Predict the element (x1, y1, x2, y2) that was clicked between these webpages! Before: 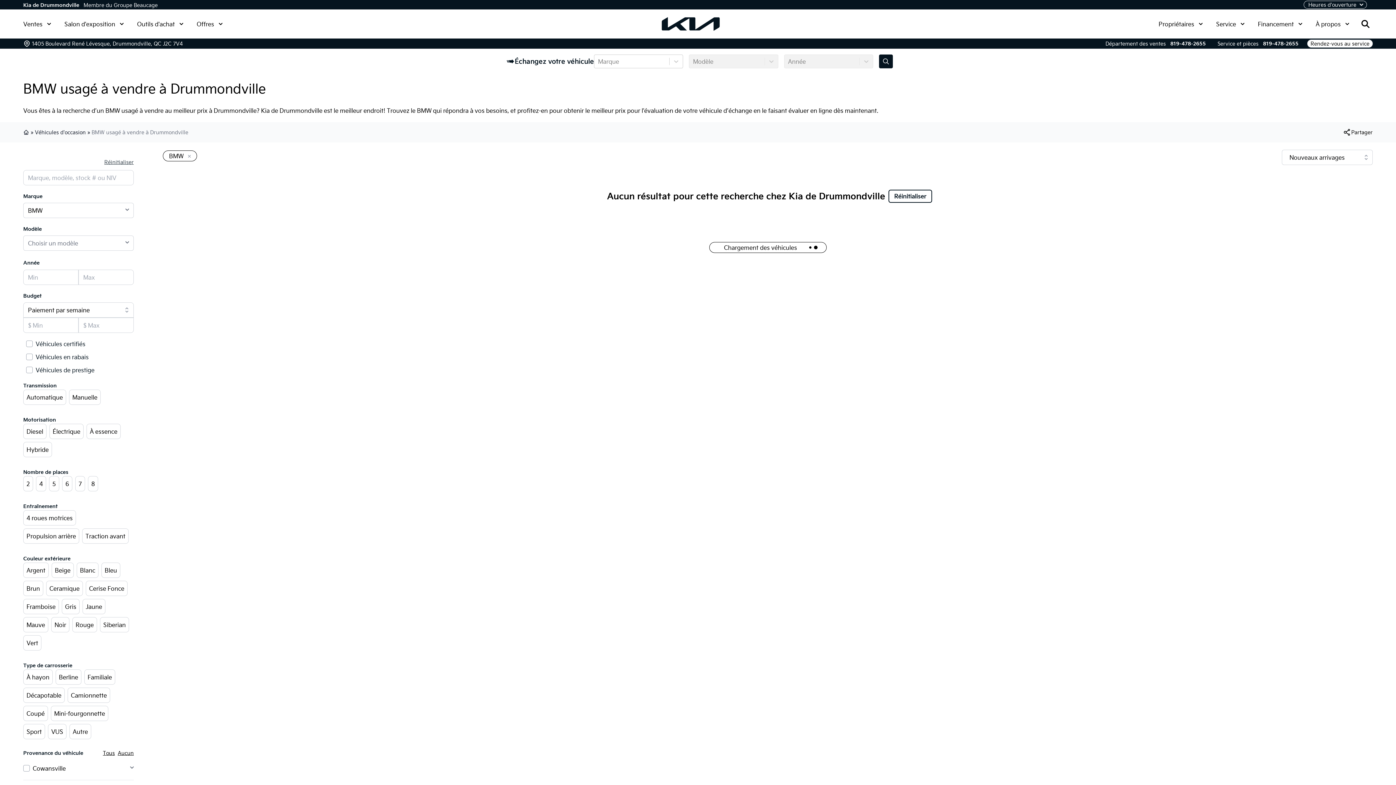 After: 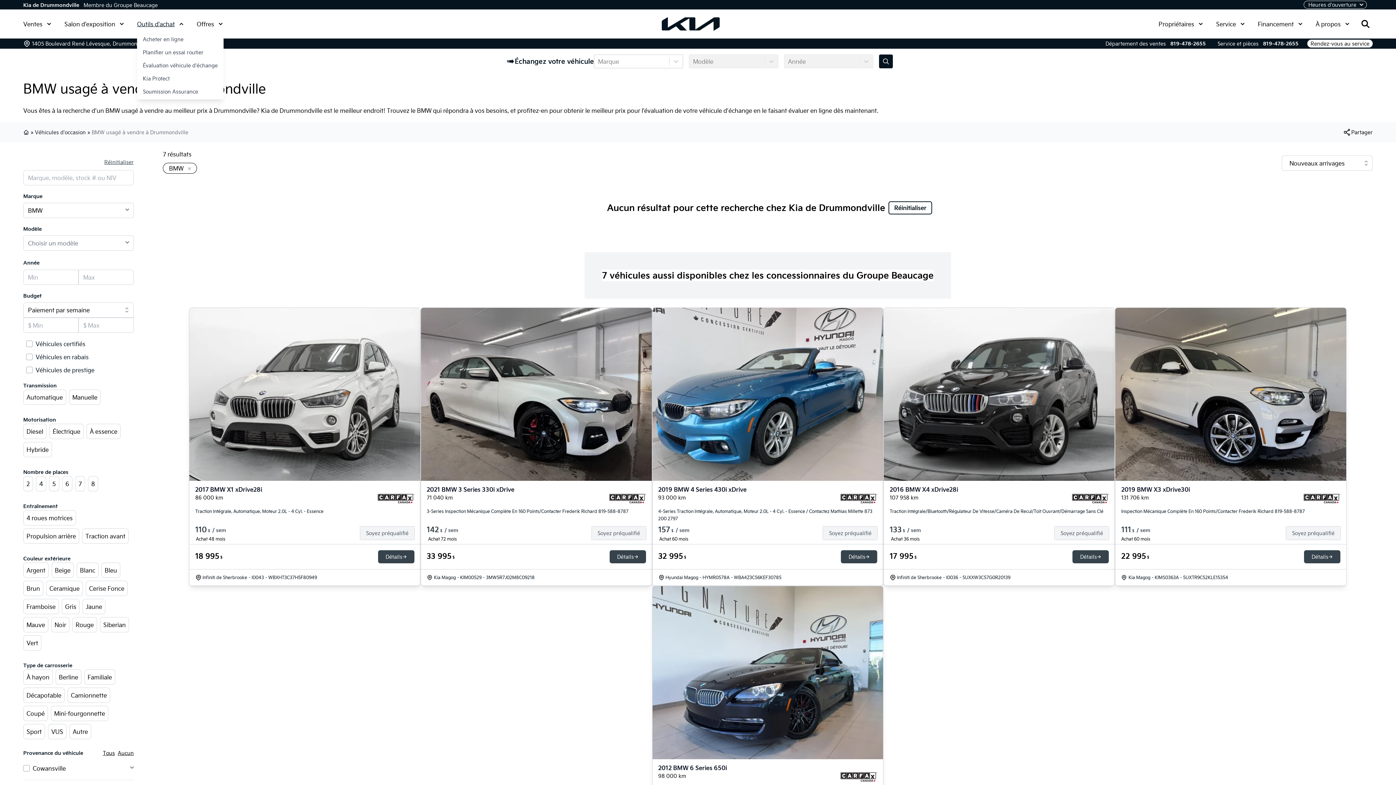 Action: label: Outils d'achat bbox: (124, 19, 164, 28)